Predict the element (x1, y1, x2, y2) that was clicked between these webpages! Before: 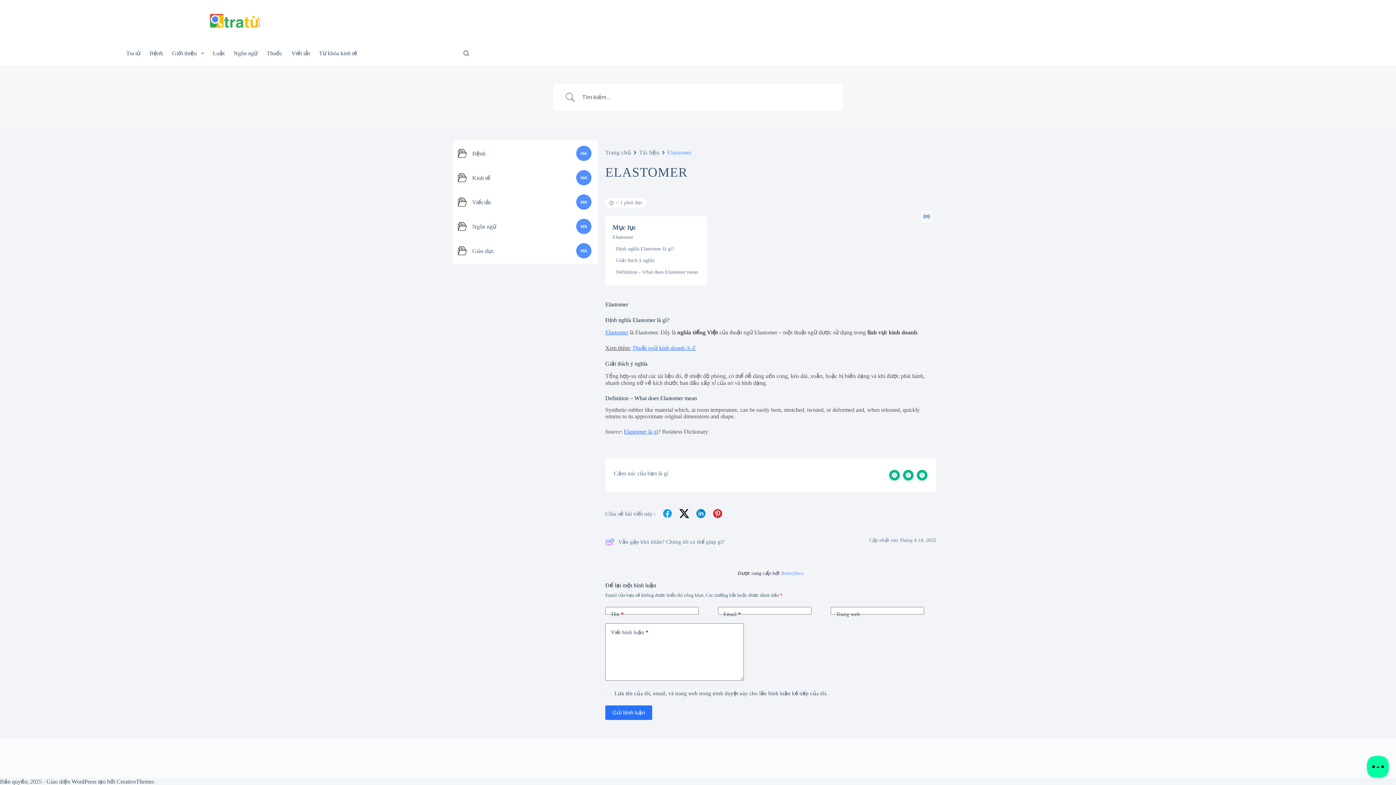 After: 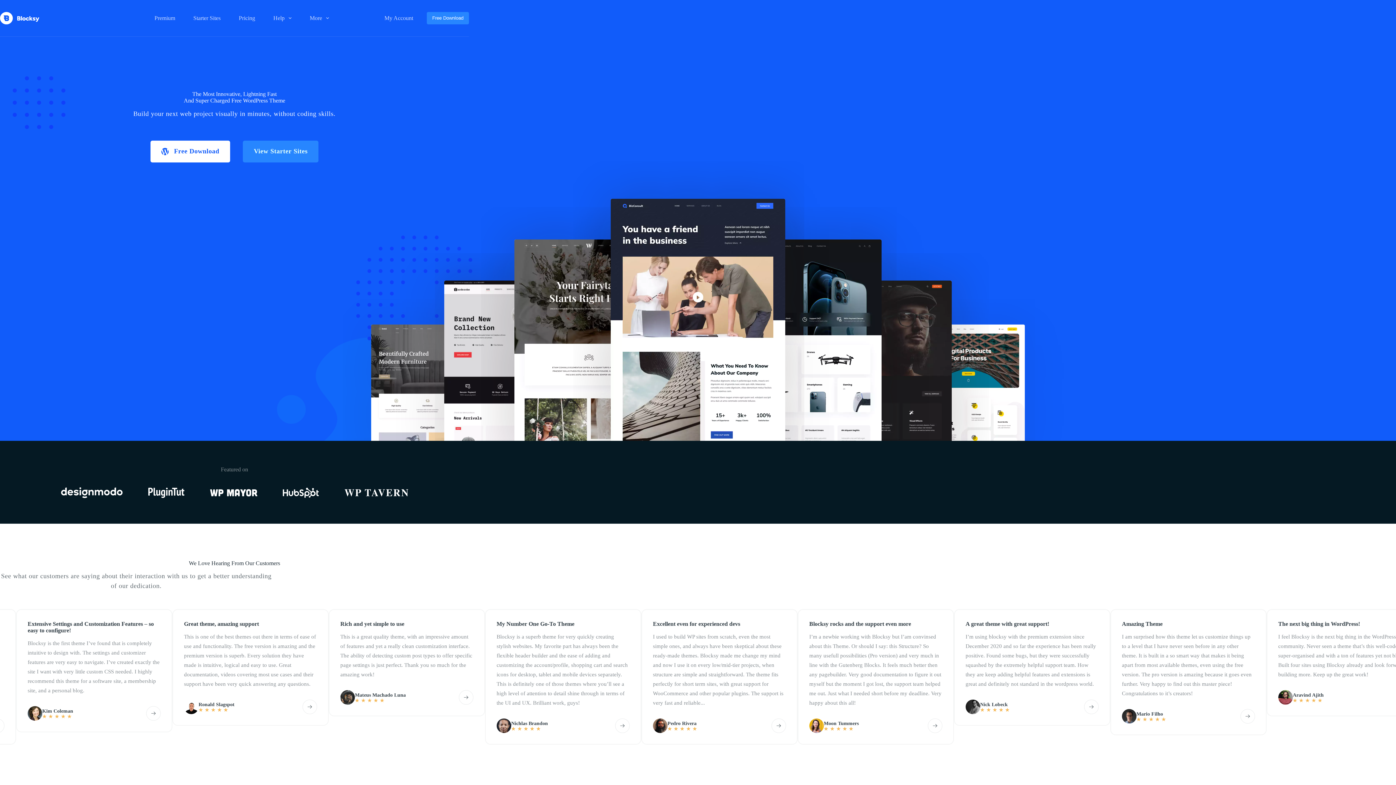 Action: bbox: (116, 778, 154, 785) label: CreativeThemes